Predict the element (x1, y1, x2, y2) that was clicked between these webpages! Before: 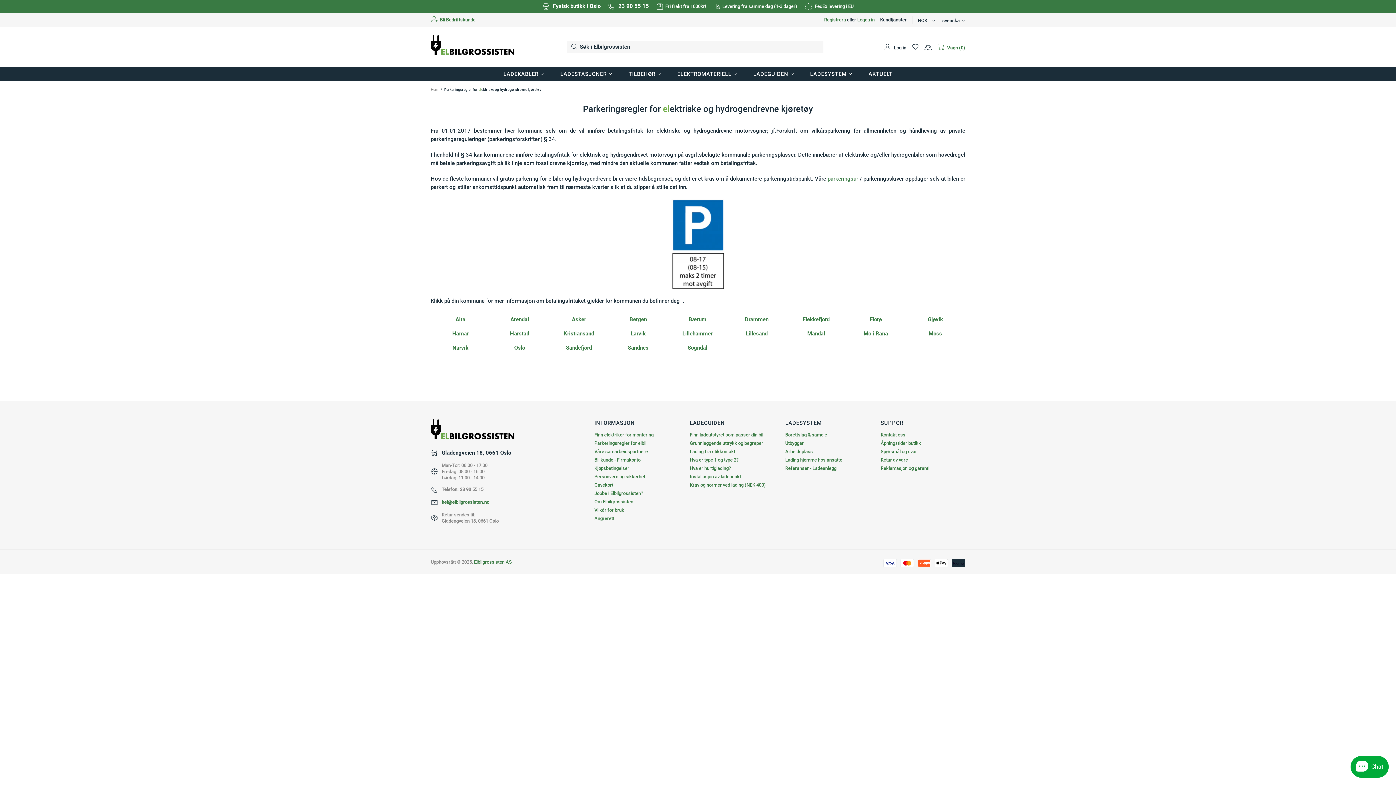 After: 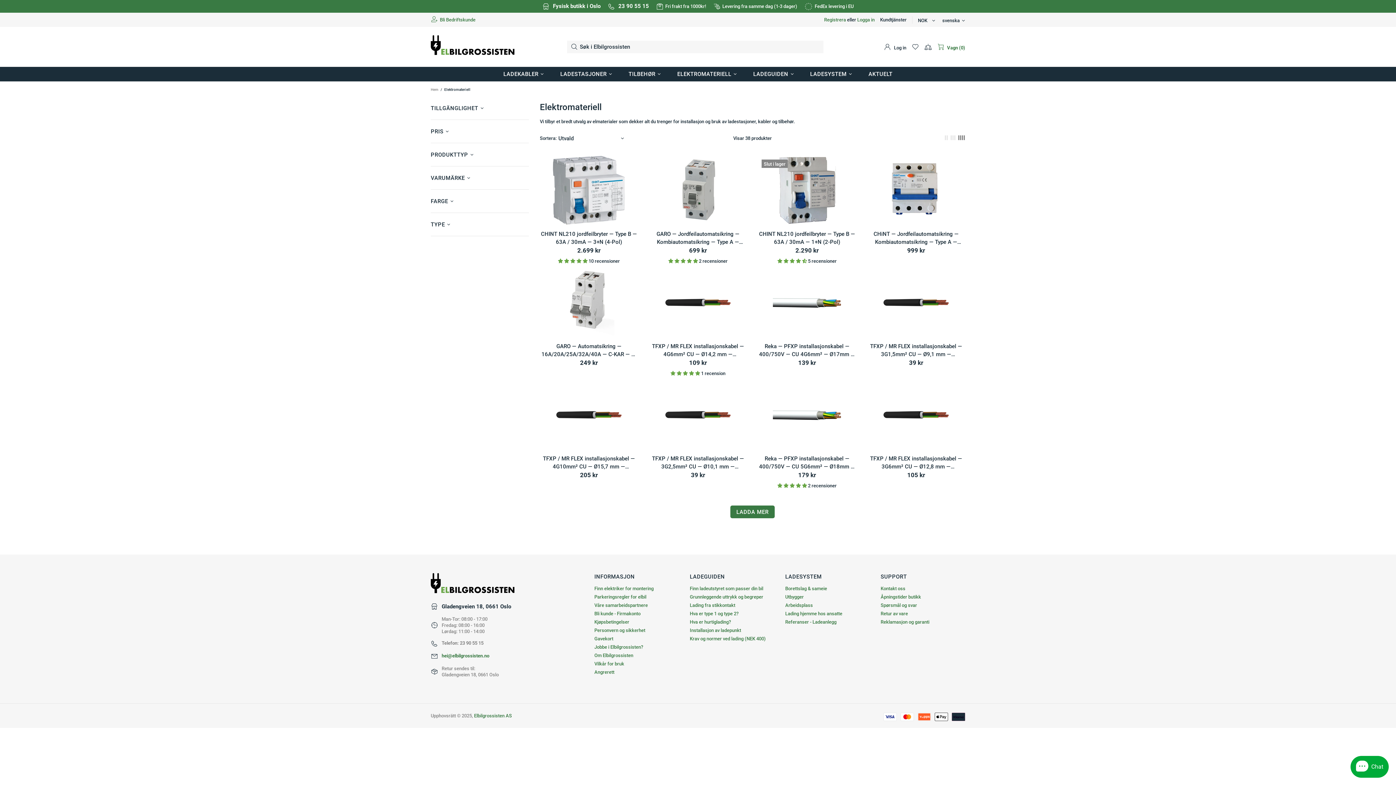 Action: label: ELEKTROMATERIELL bbox: (670, 66, 746, 81)